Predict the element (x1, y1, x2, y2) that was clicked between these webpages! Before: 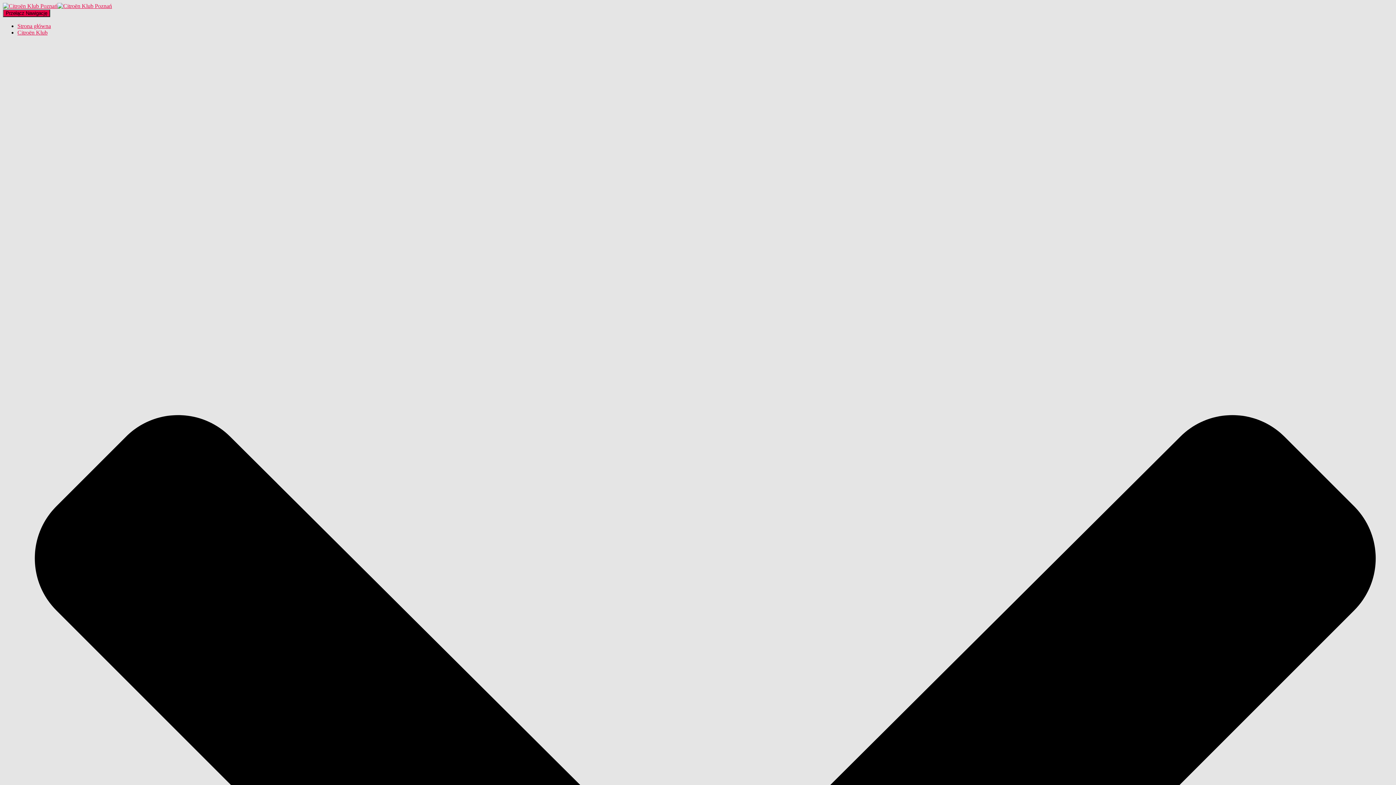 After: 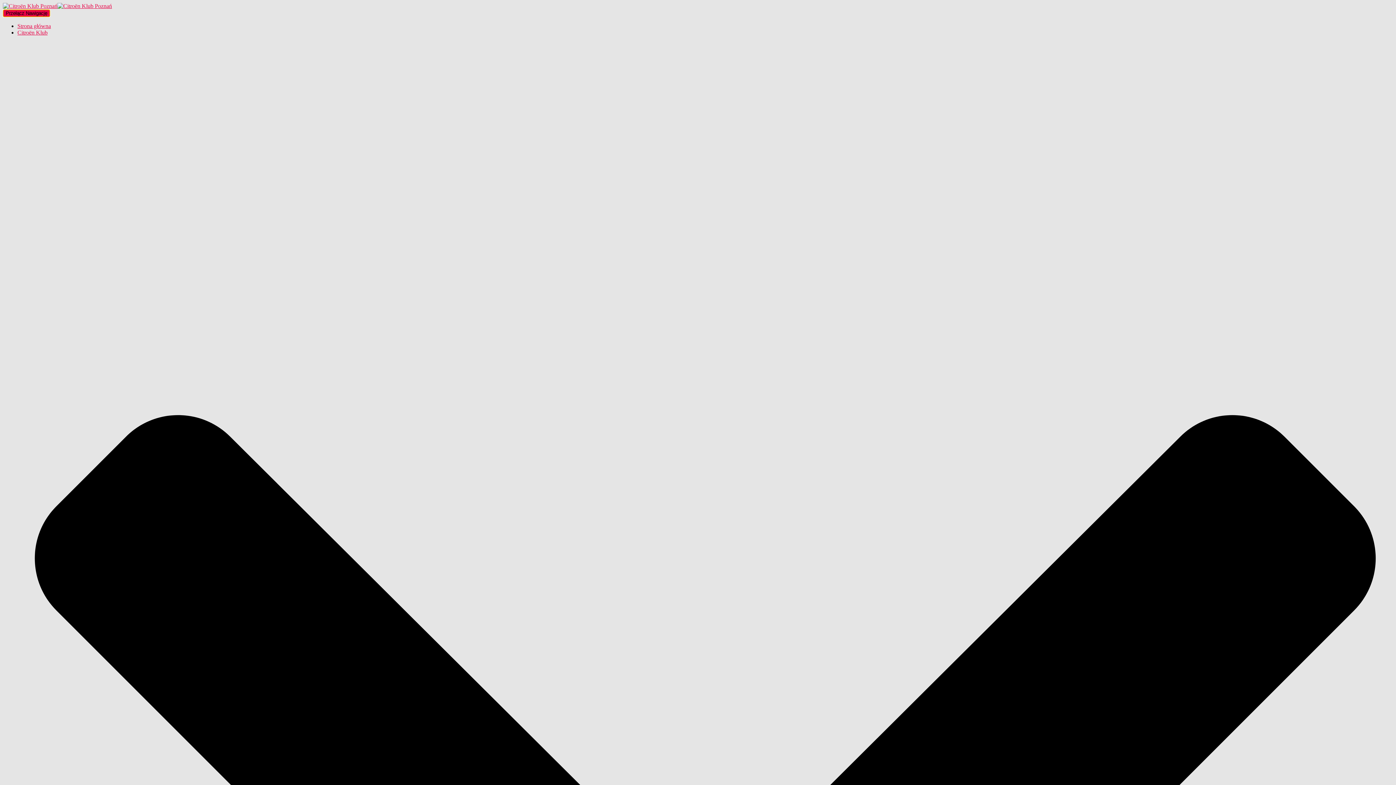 Action: bbox: (2, 9, 50, 17) label: Przełącz Nawigację